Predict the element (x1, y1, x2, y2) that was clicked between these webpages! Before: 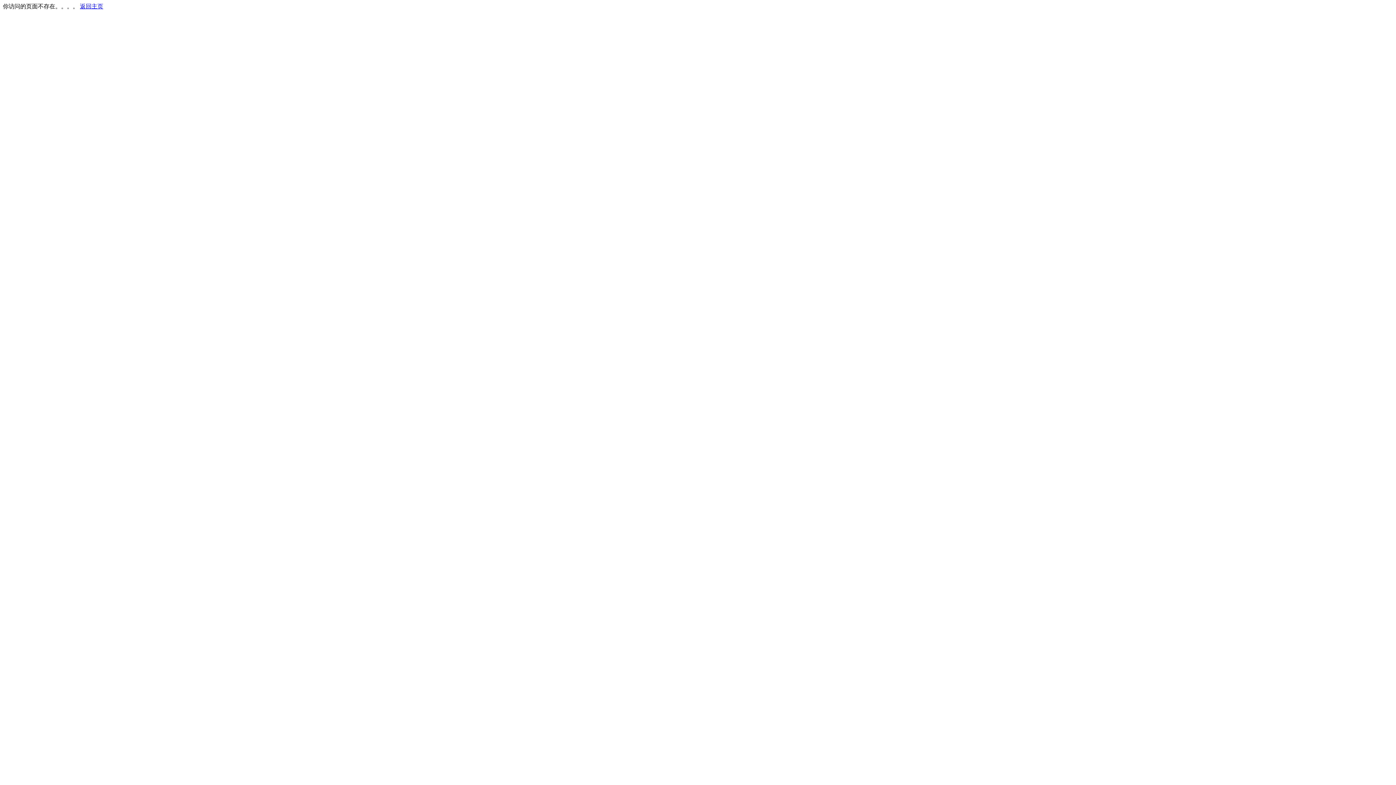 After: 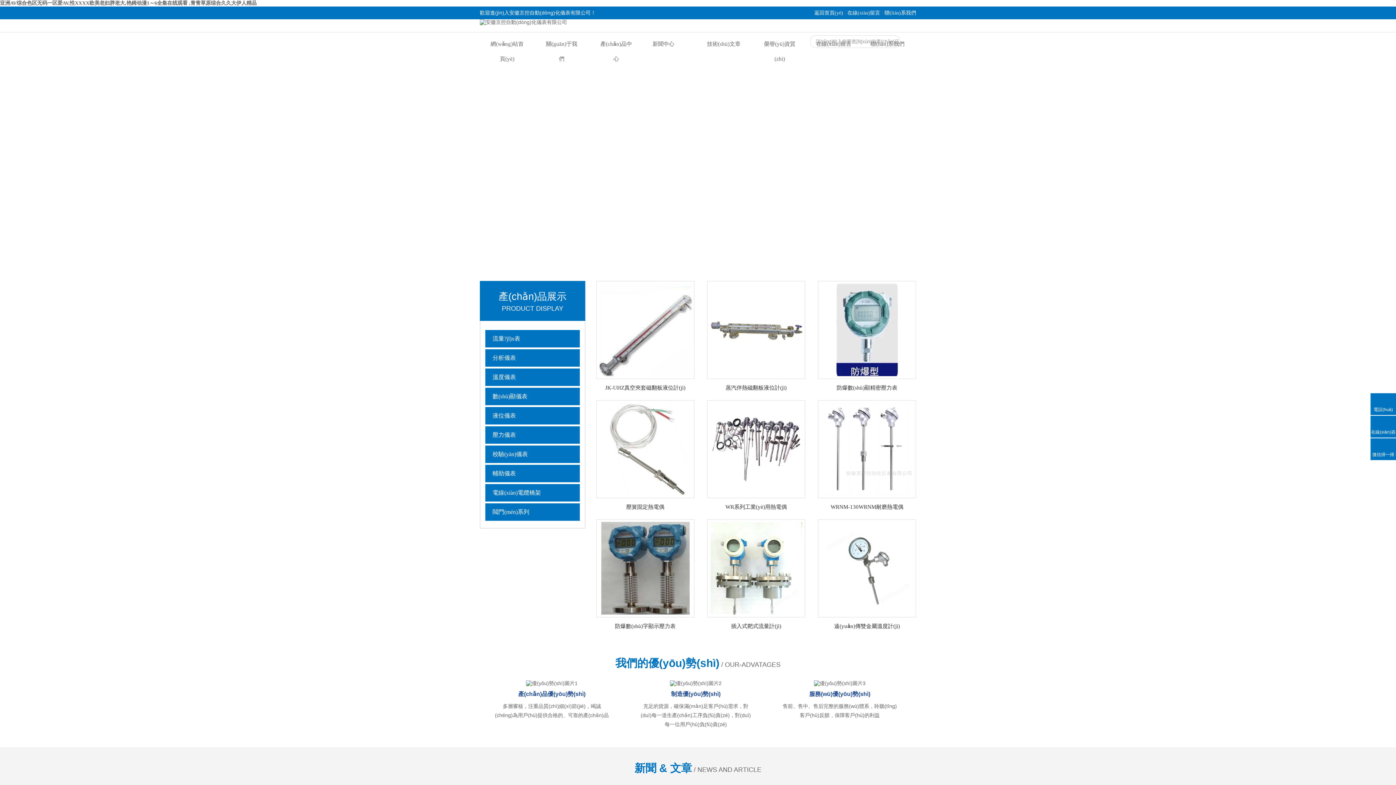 Action: bbox: (80, 3, 103, 9) label: 返回主页